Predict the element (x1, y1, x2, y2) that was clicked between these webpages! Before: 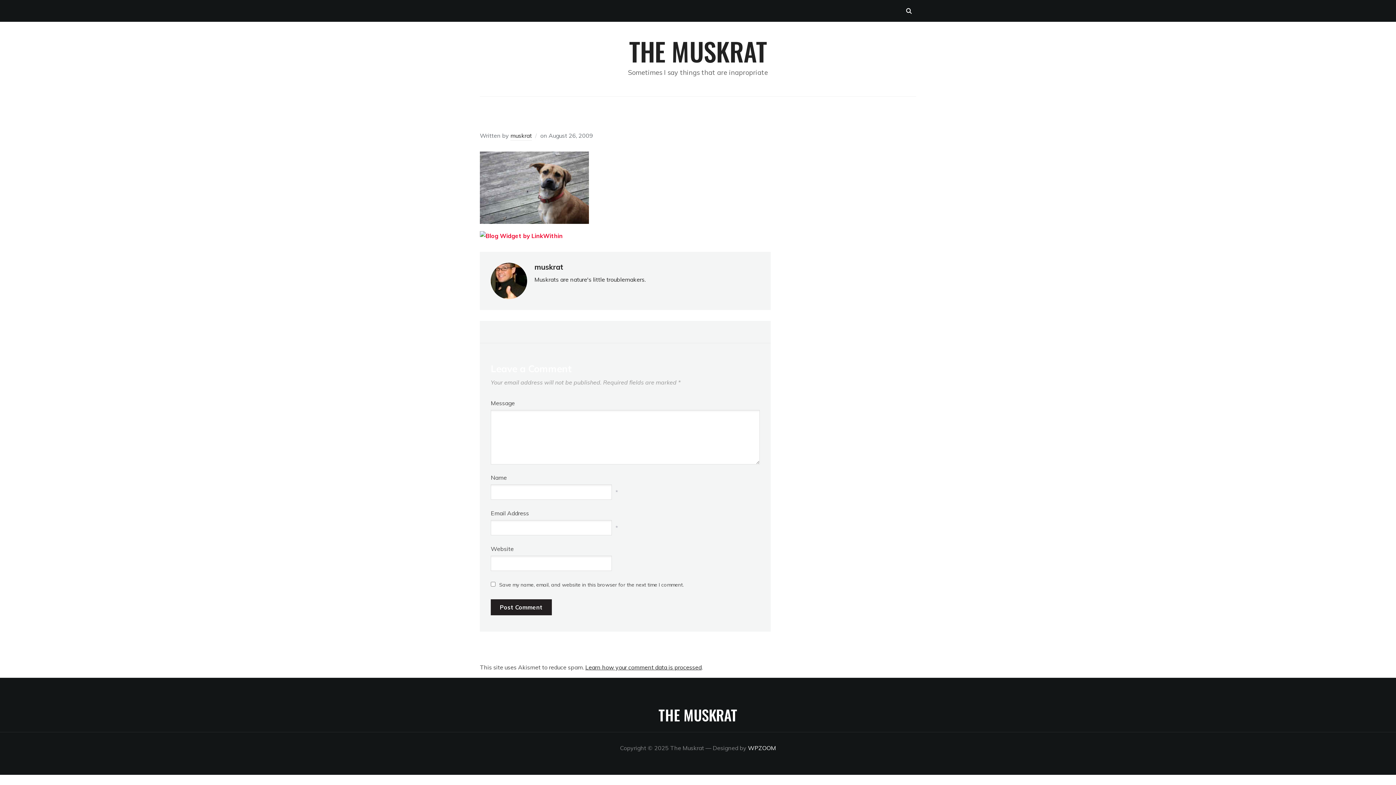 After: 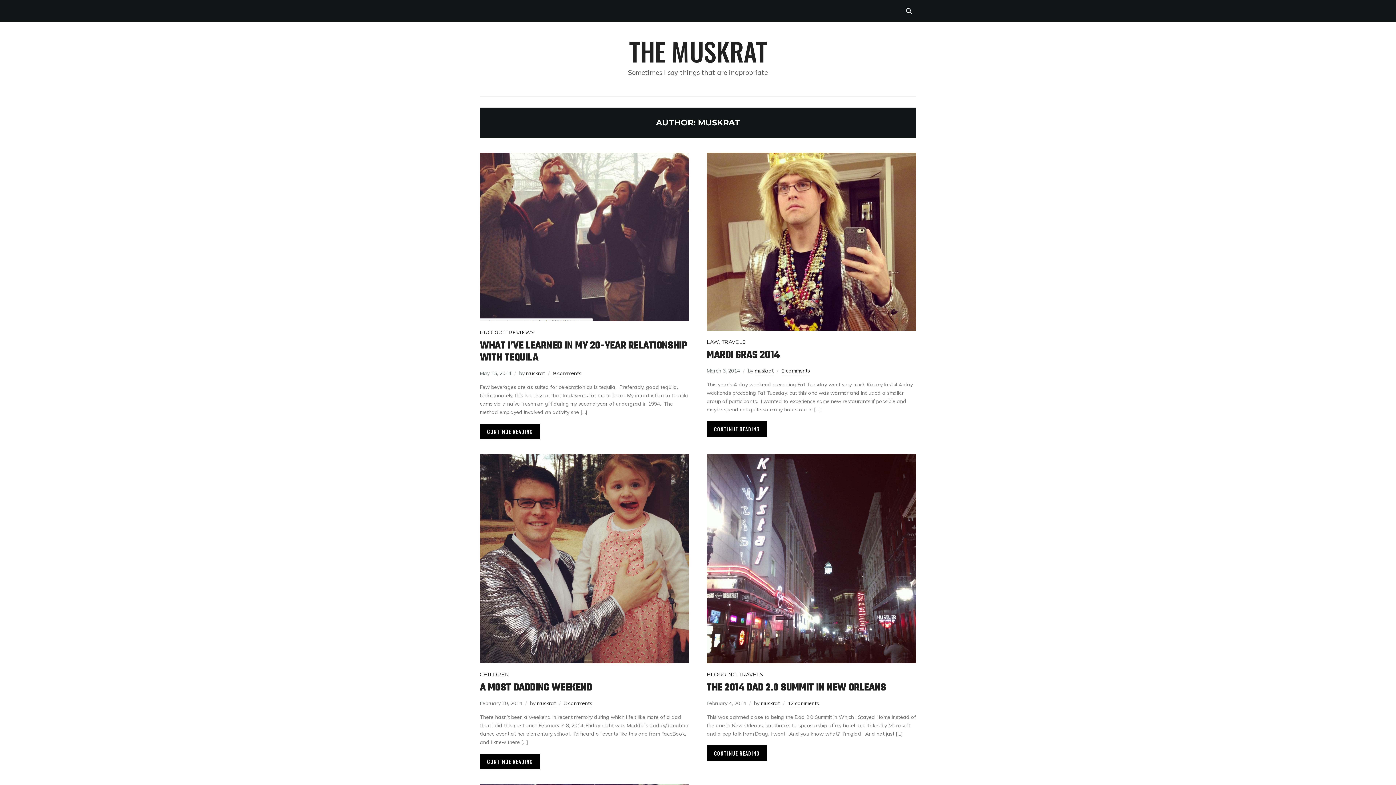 Action: label: muskrat bbox: (534, 262, 563, 271)